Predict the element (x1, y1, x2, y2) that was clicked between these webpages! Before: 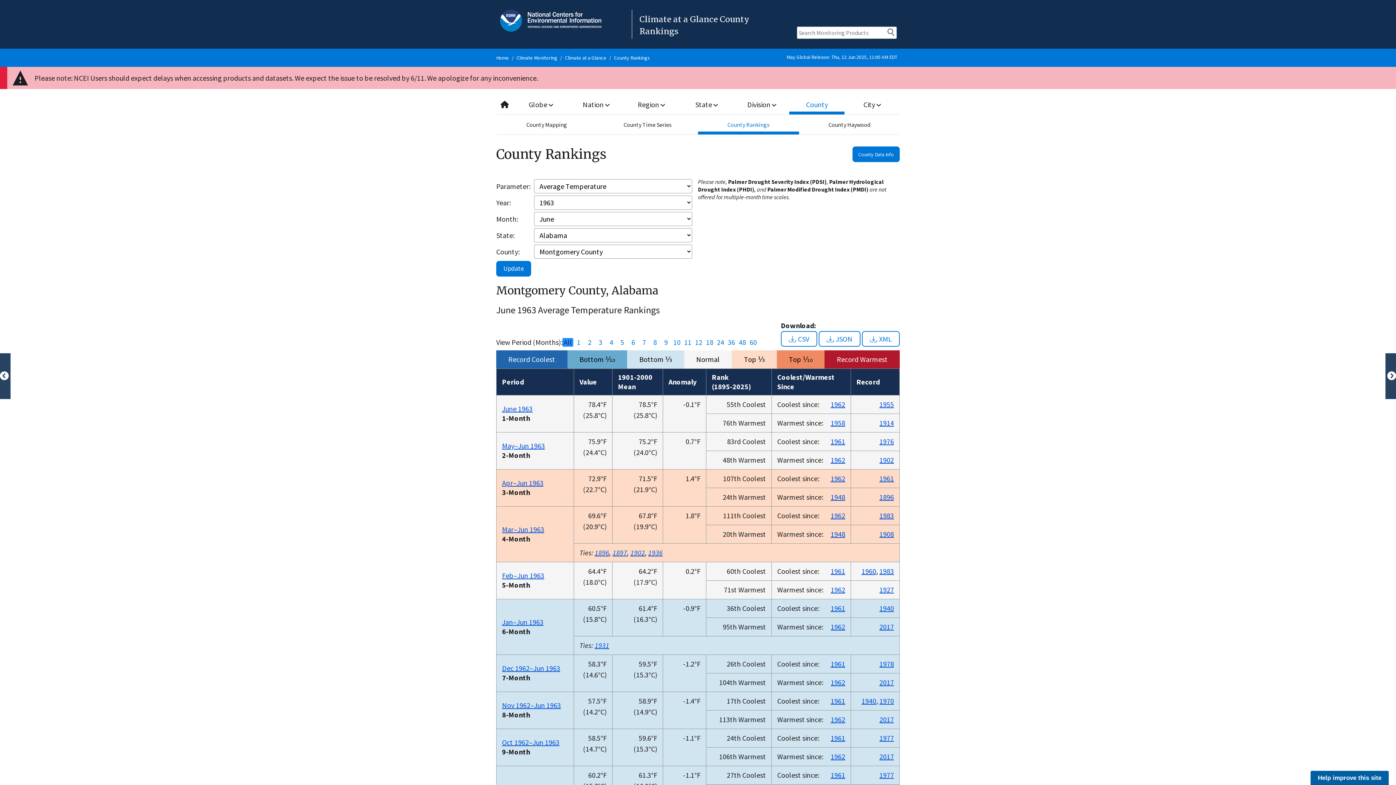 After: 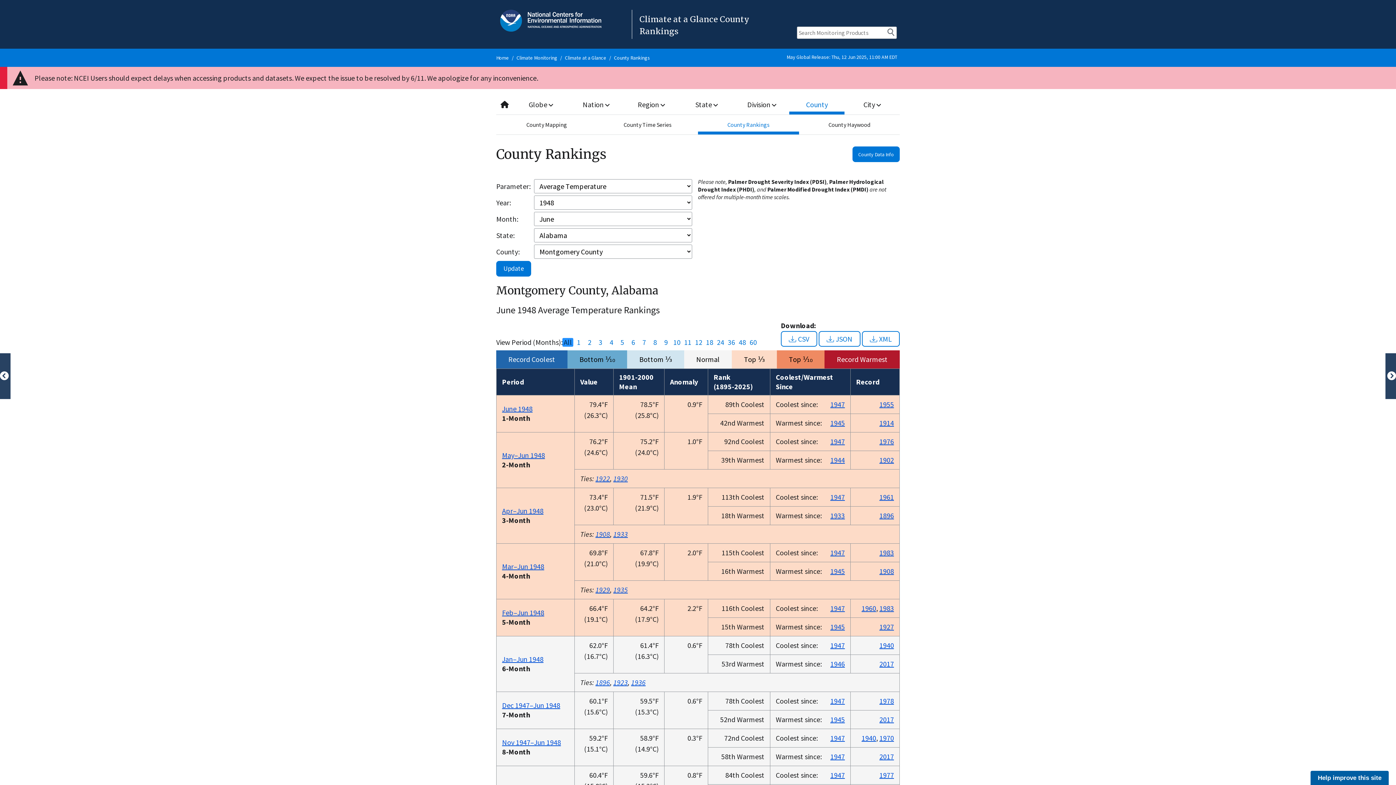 Action: bbox: (830, 492, 845, 501) label: 1948